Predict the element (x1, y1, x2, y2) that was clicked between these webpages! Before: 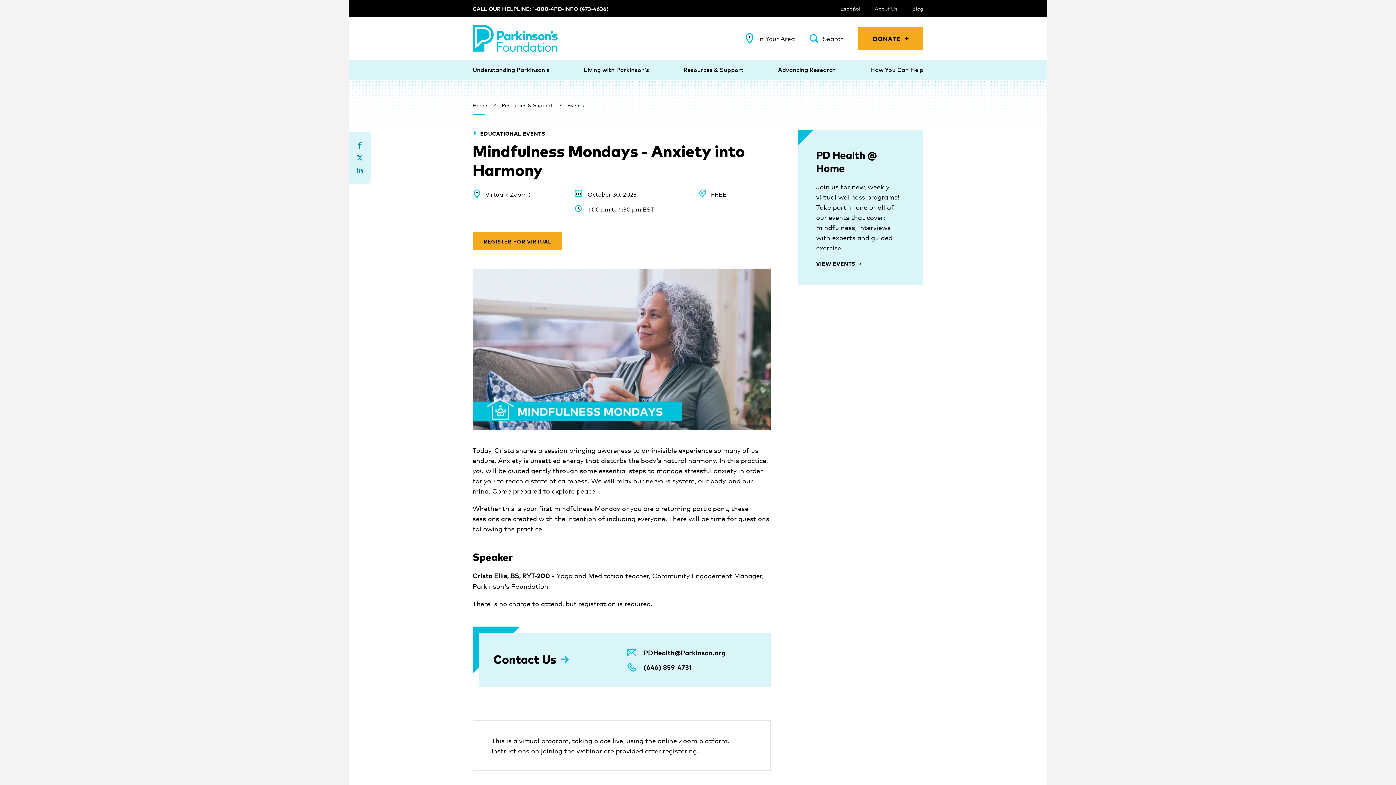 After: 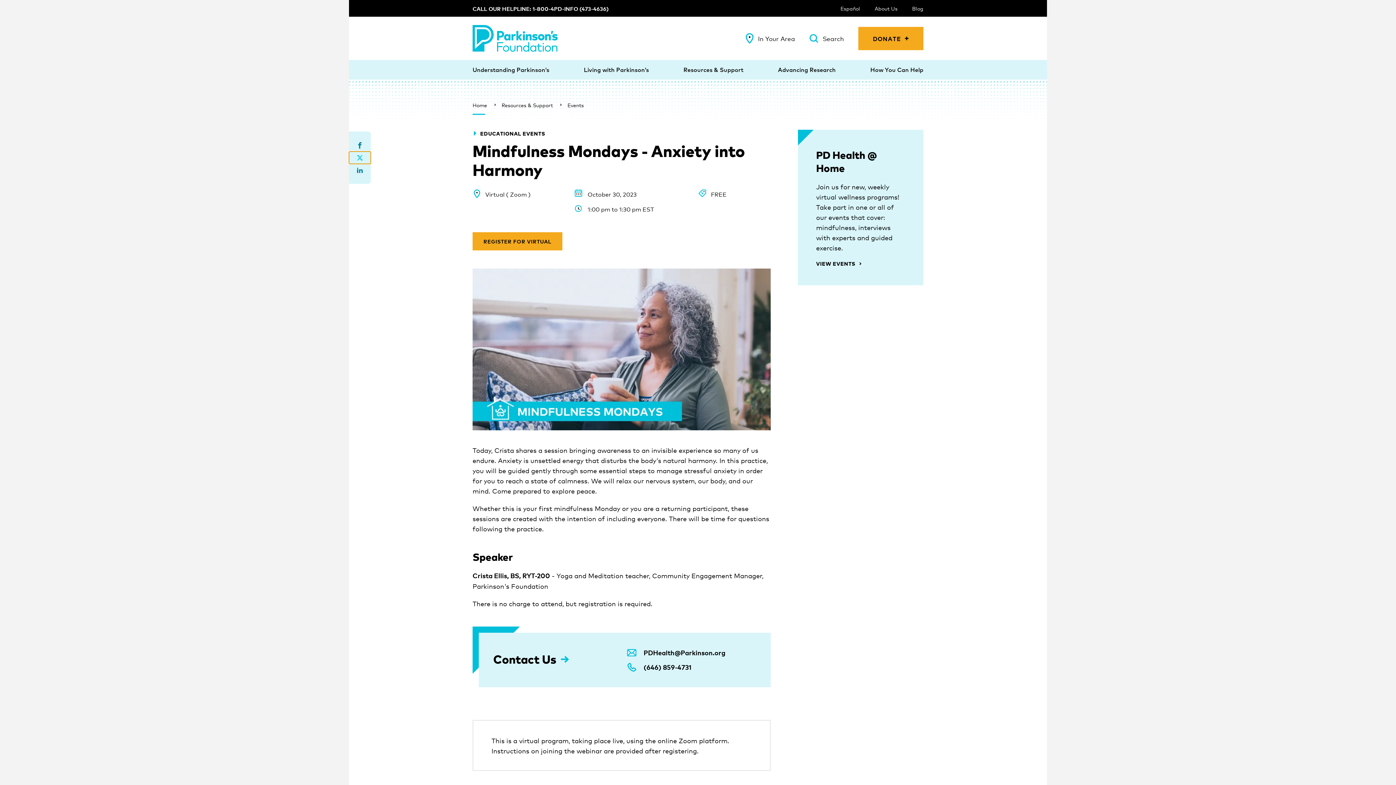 Action: bbox: (349, 151, 370, 164) label: Share on X